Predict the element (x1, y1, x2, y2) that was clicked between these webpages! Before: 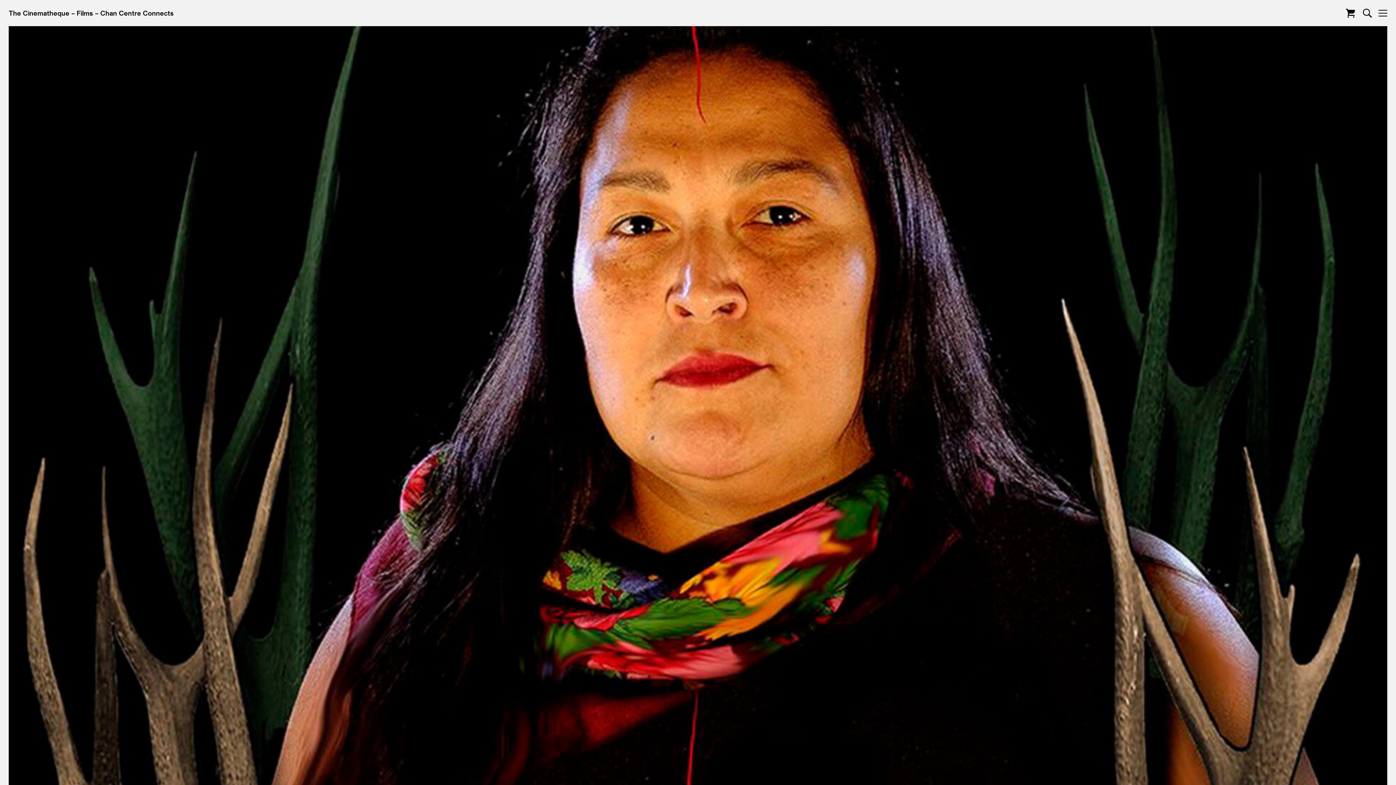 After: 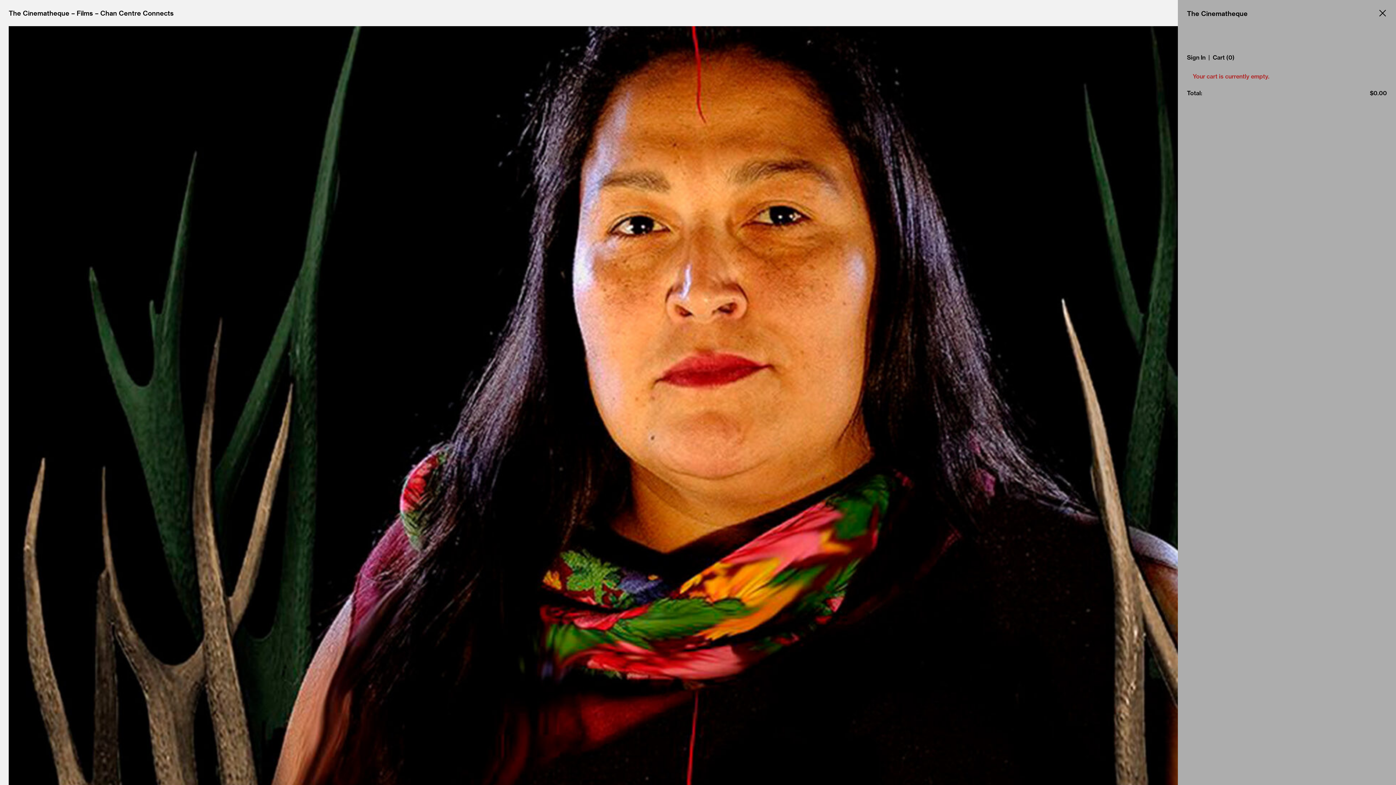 Action: label: Cart bbox: (1346, 8, 1355, 17)